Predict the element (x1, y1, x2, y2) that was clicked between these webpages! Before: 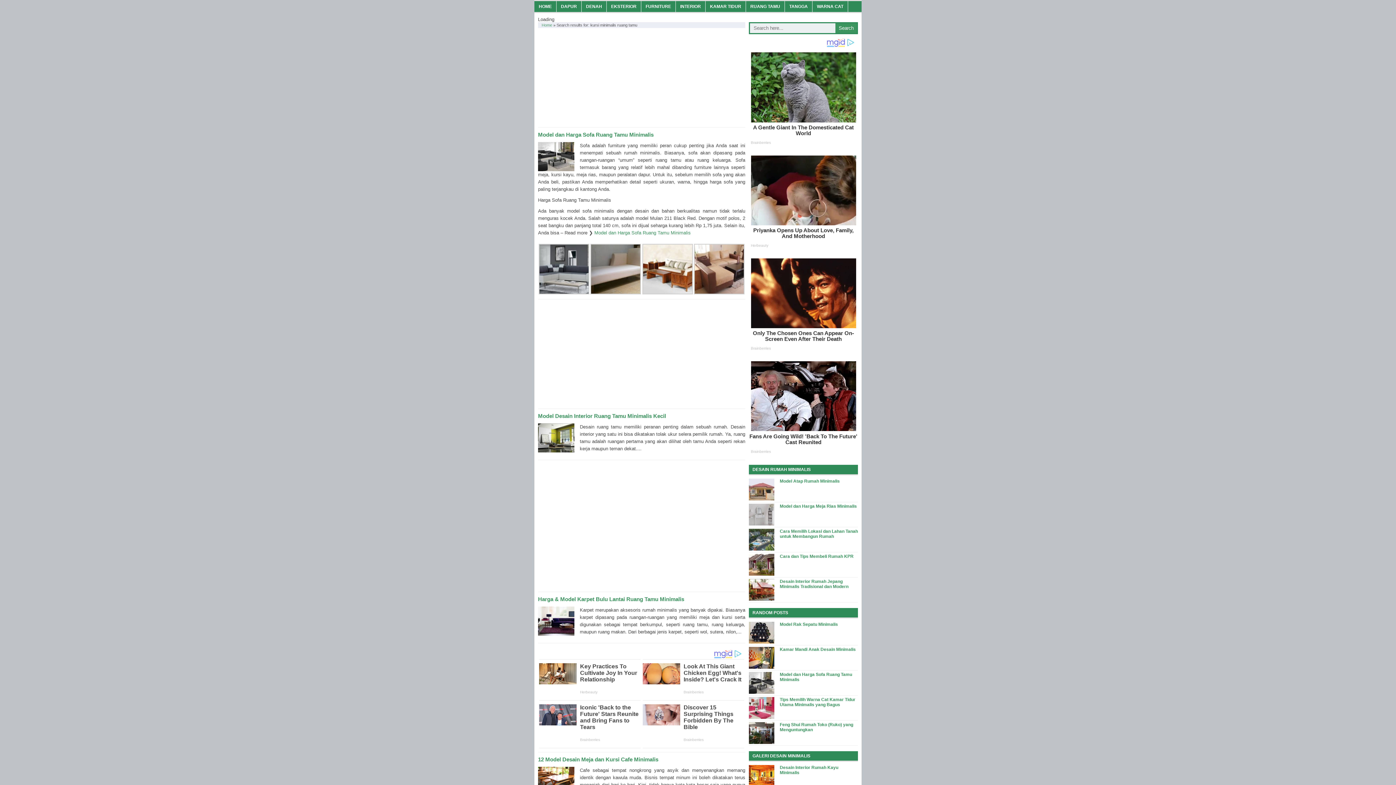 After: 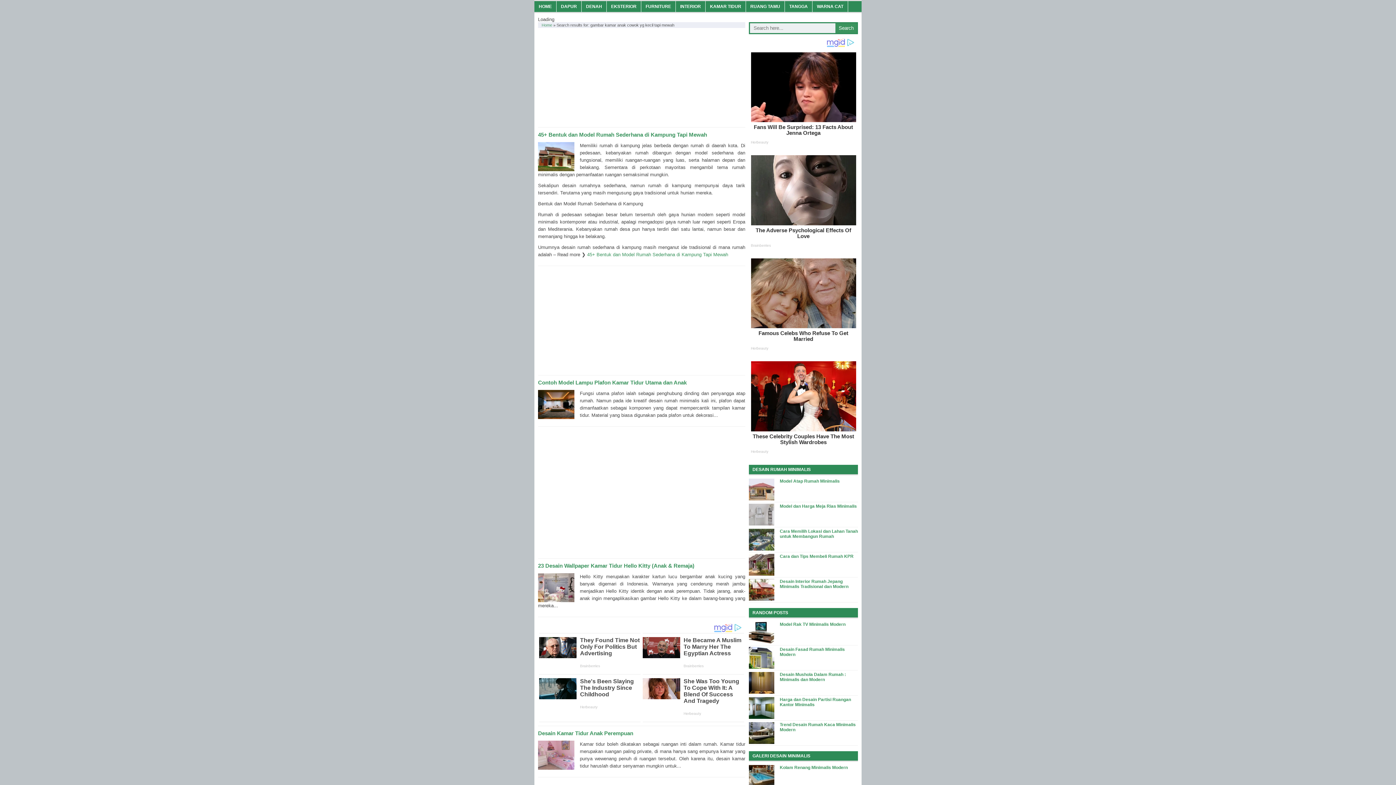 Action: label: gambar kamar anak cowok yg kecil tapi mewah bbox: (754, 539, 854, 544)